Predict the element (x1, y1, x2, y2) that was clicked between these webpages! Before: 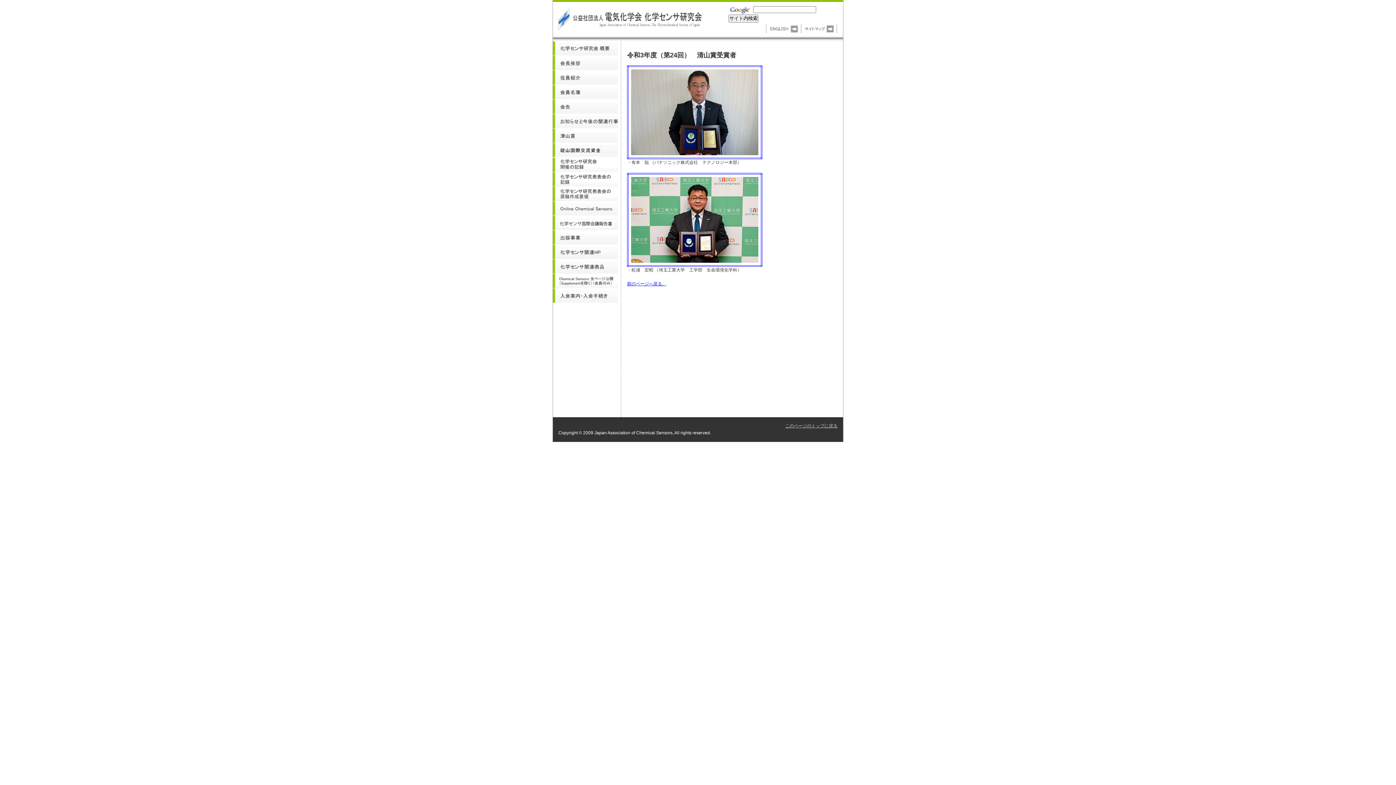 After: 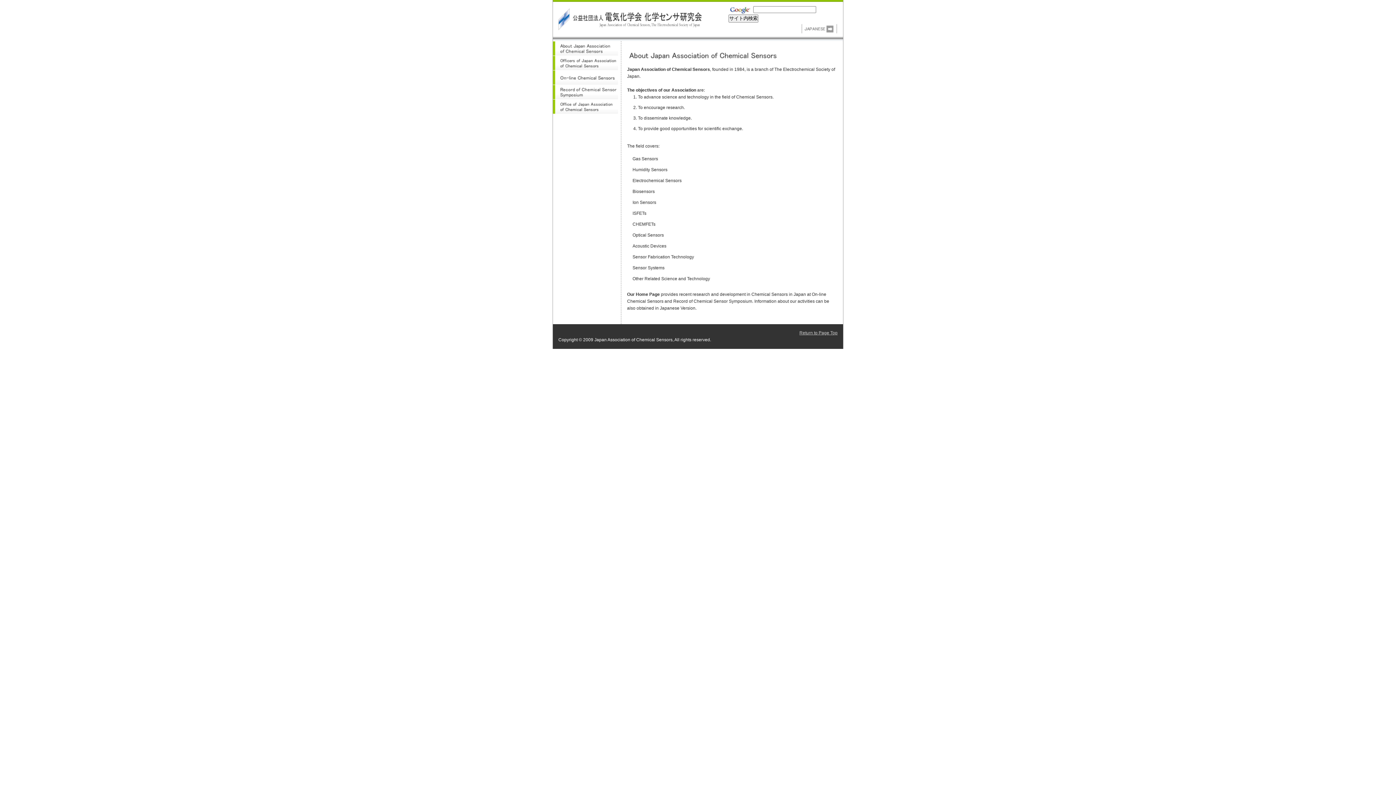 Action: bbox: (767, 24, 800, 33)